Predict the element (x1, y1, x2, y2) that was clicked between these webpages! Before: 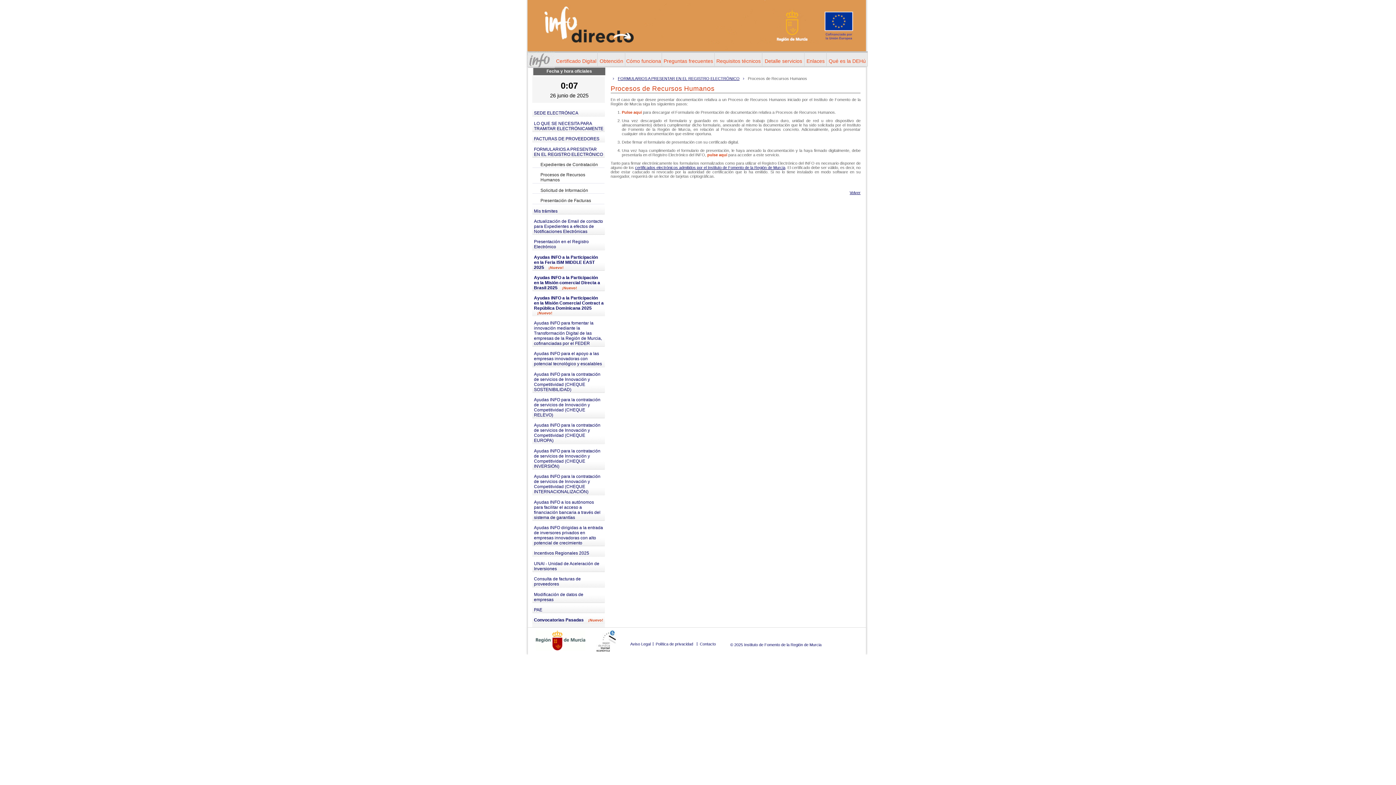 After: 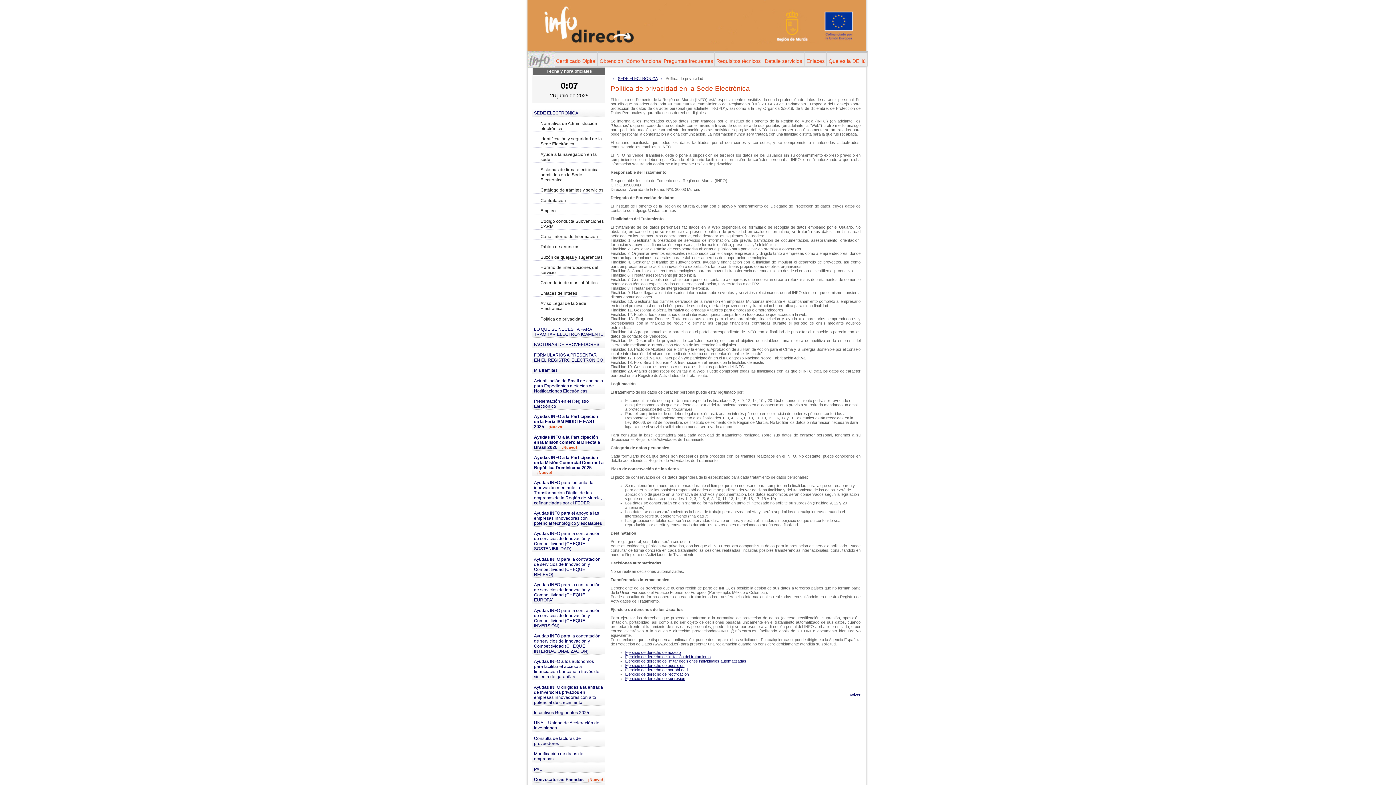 Action: bbox: (655, 642, 693, 646) label: Política de privacidad